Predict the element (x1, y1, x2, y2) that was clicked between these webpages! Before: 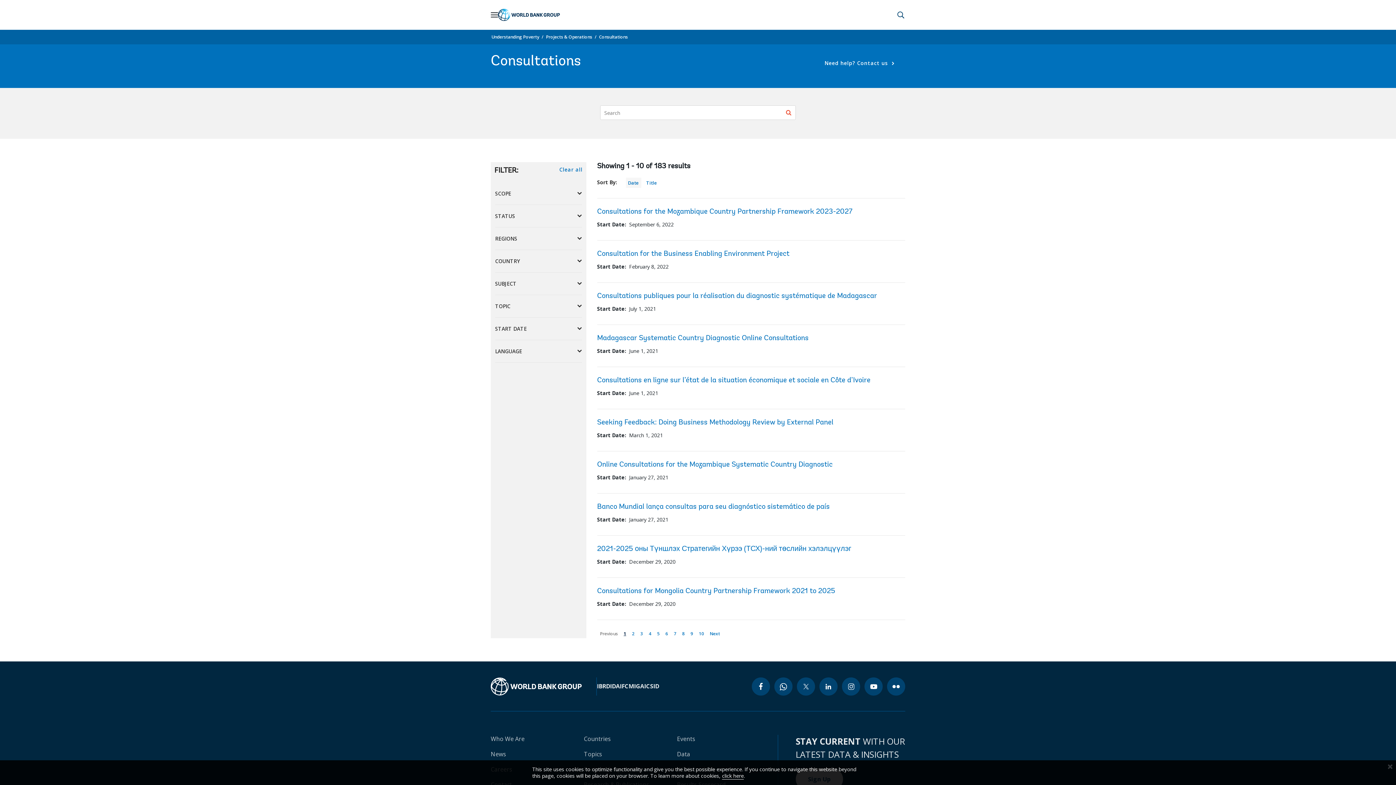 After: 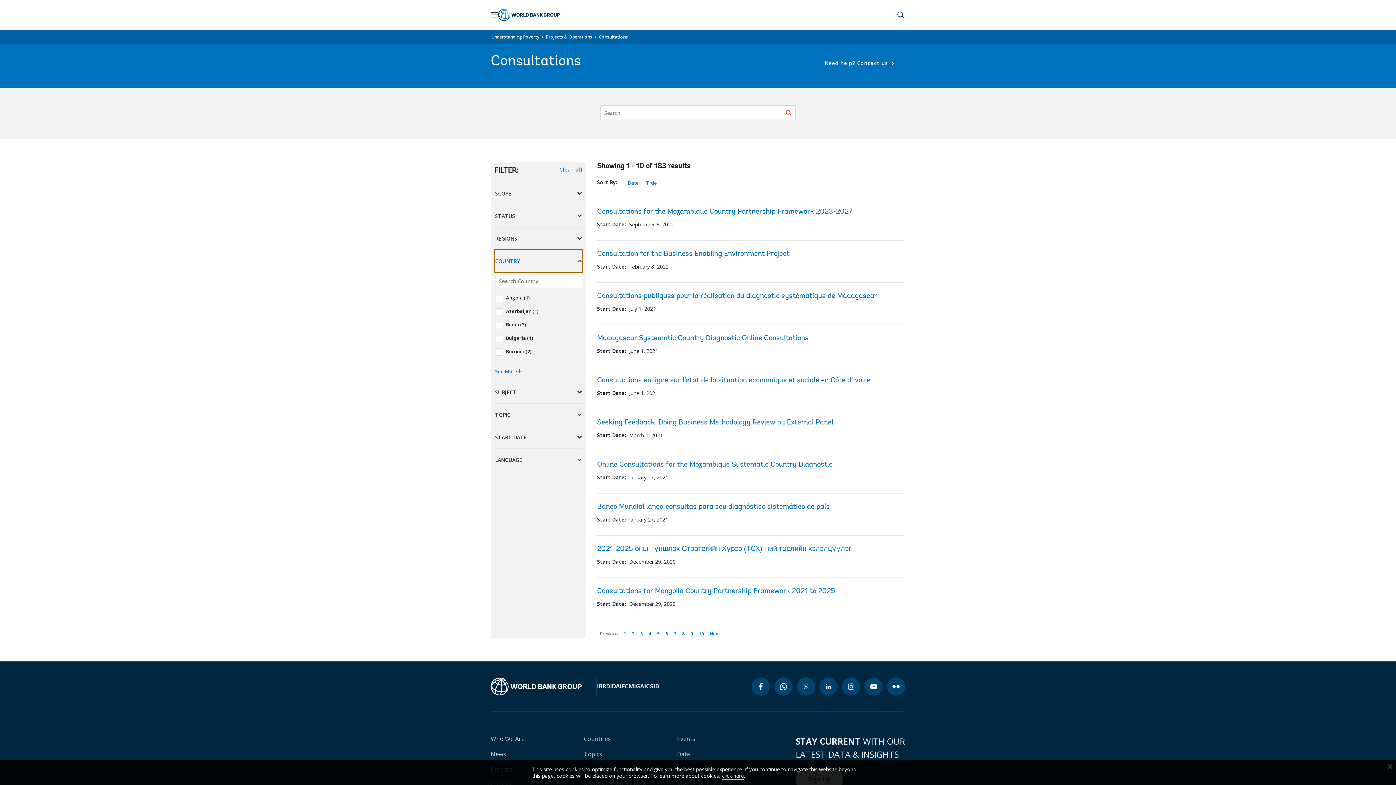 Action: bbox: (495, 250, 582, 272) label: COUNTRY